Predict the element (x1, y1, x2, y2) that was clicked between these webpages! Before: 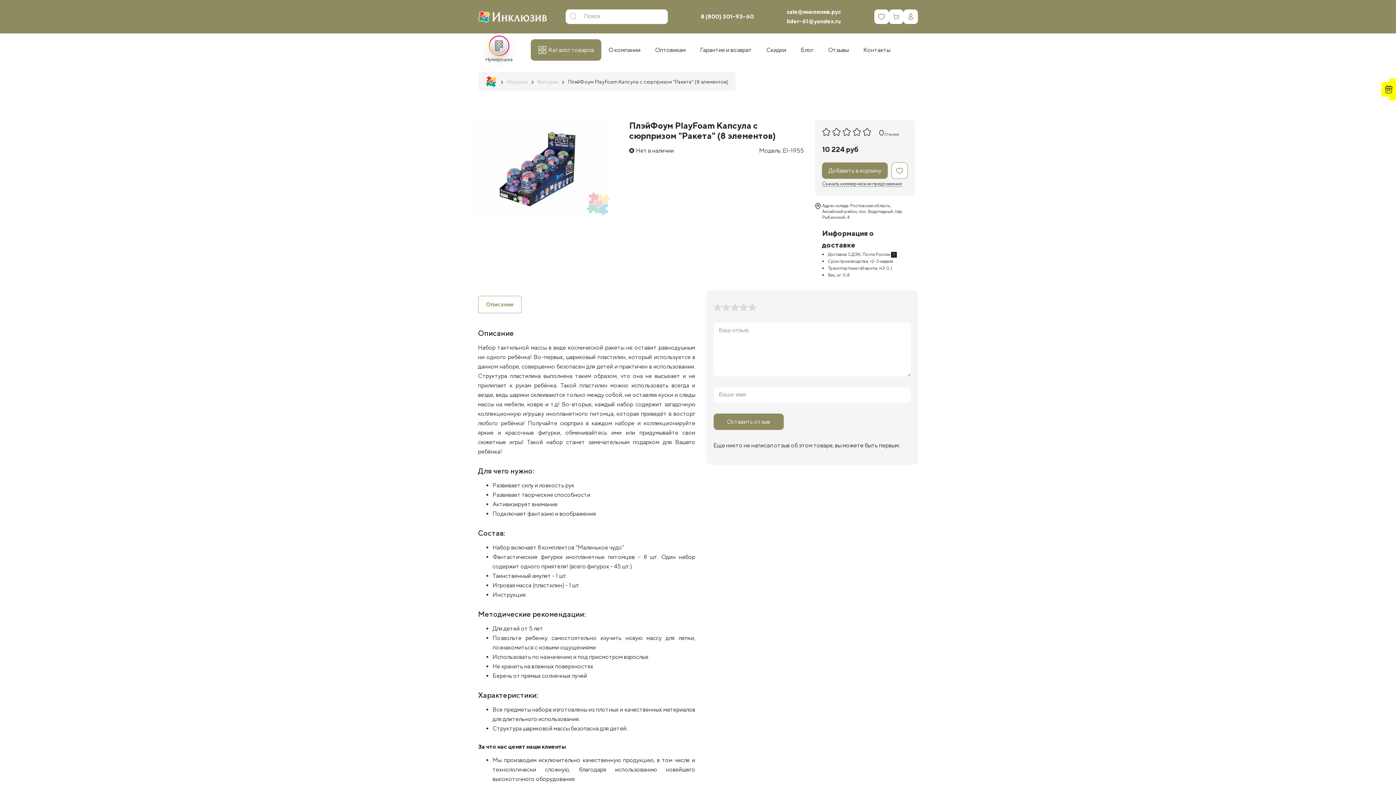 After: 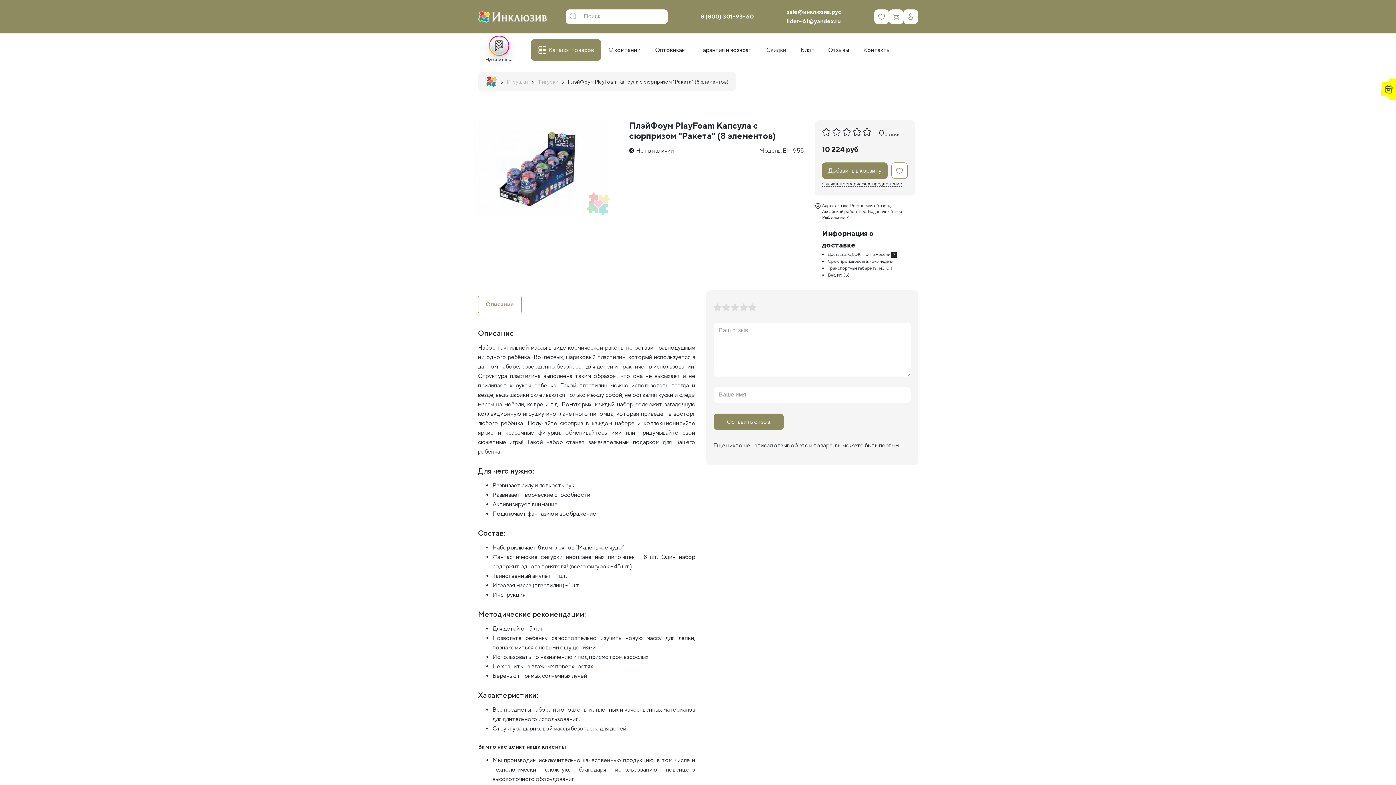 Action: label: Описание bbox: (478, 296, 521, 313)